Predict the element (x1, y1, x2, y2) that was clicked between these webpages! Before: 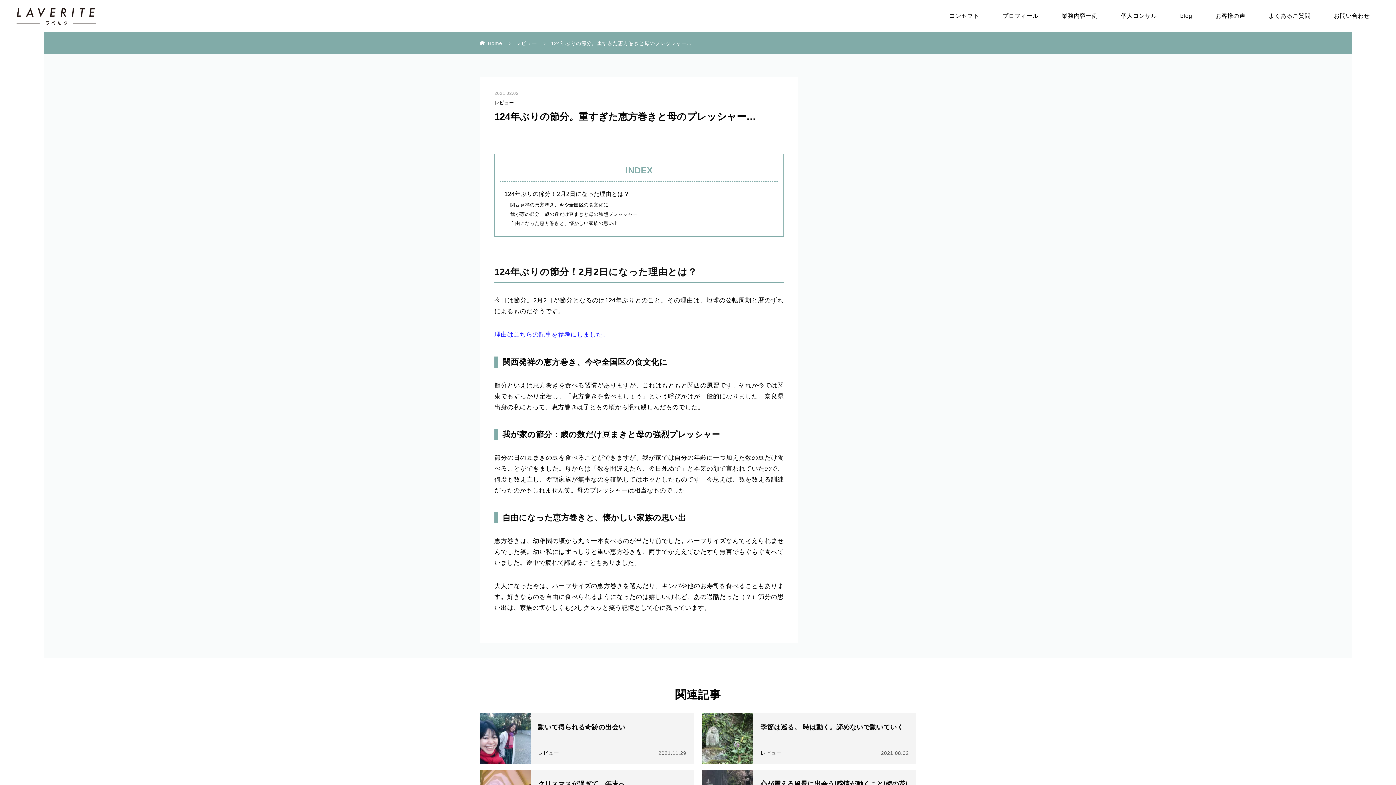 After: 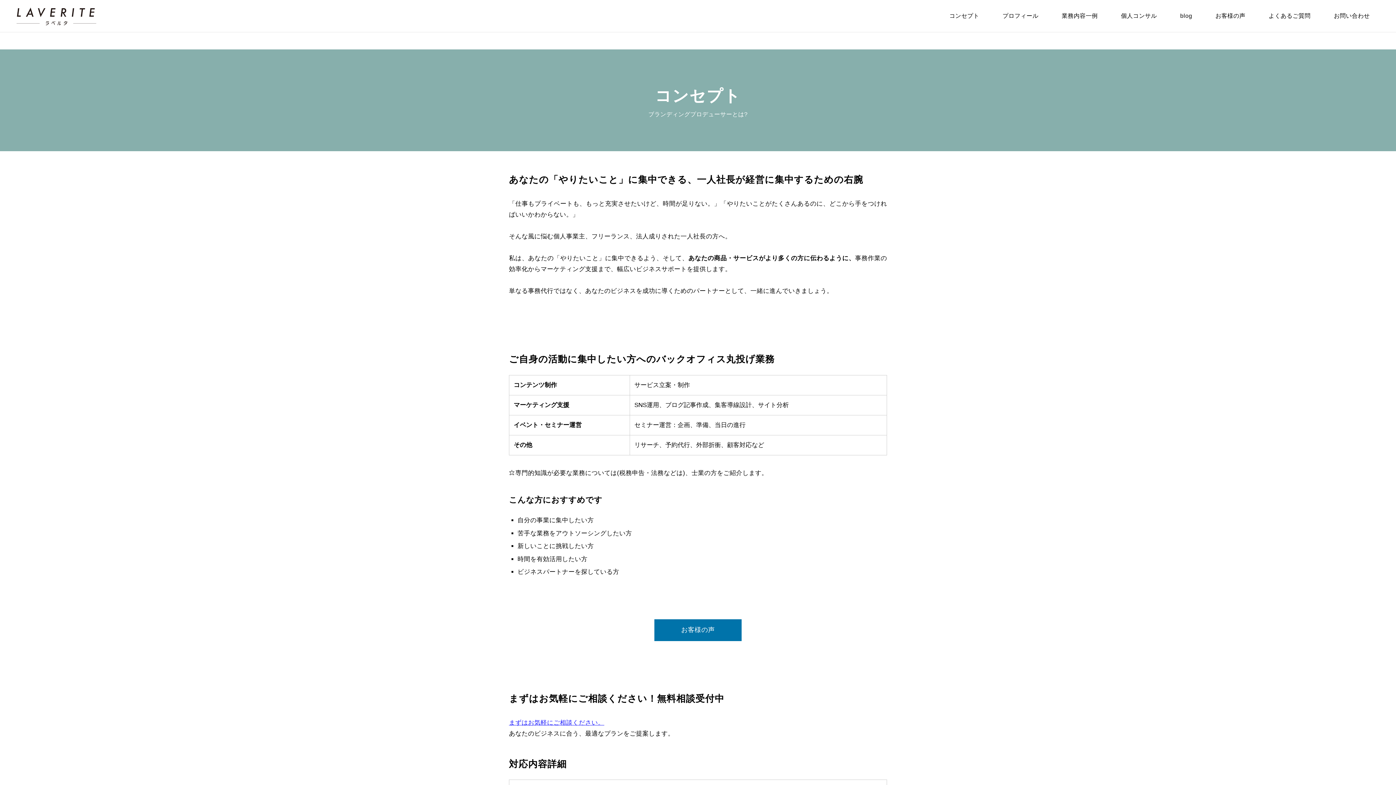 Action: label: コンセプト bbox: (937, 0, 991, 32)